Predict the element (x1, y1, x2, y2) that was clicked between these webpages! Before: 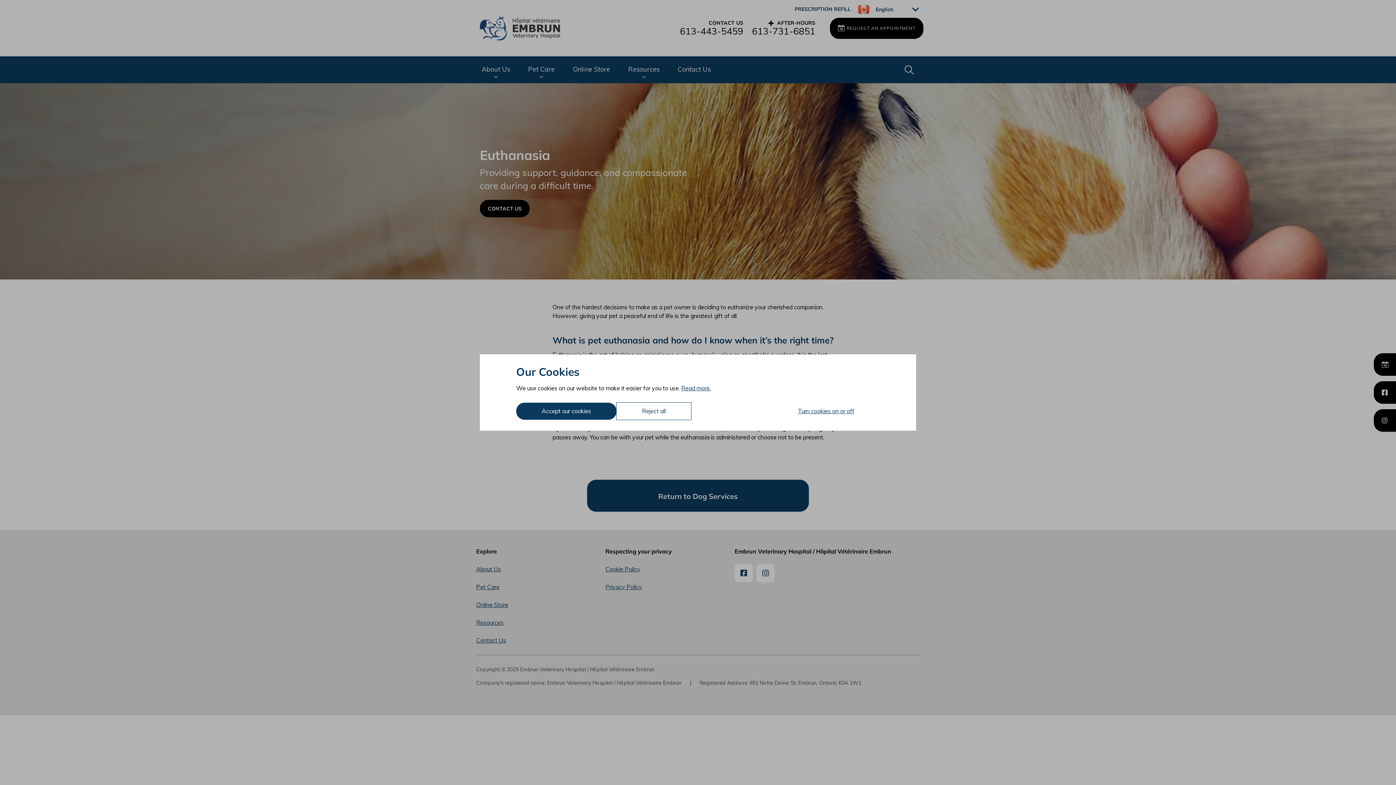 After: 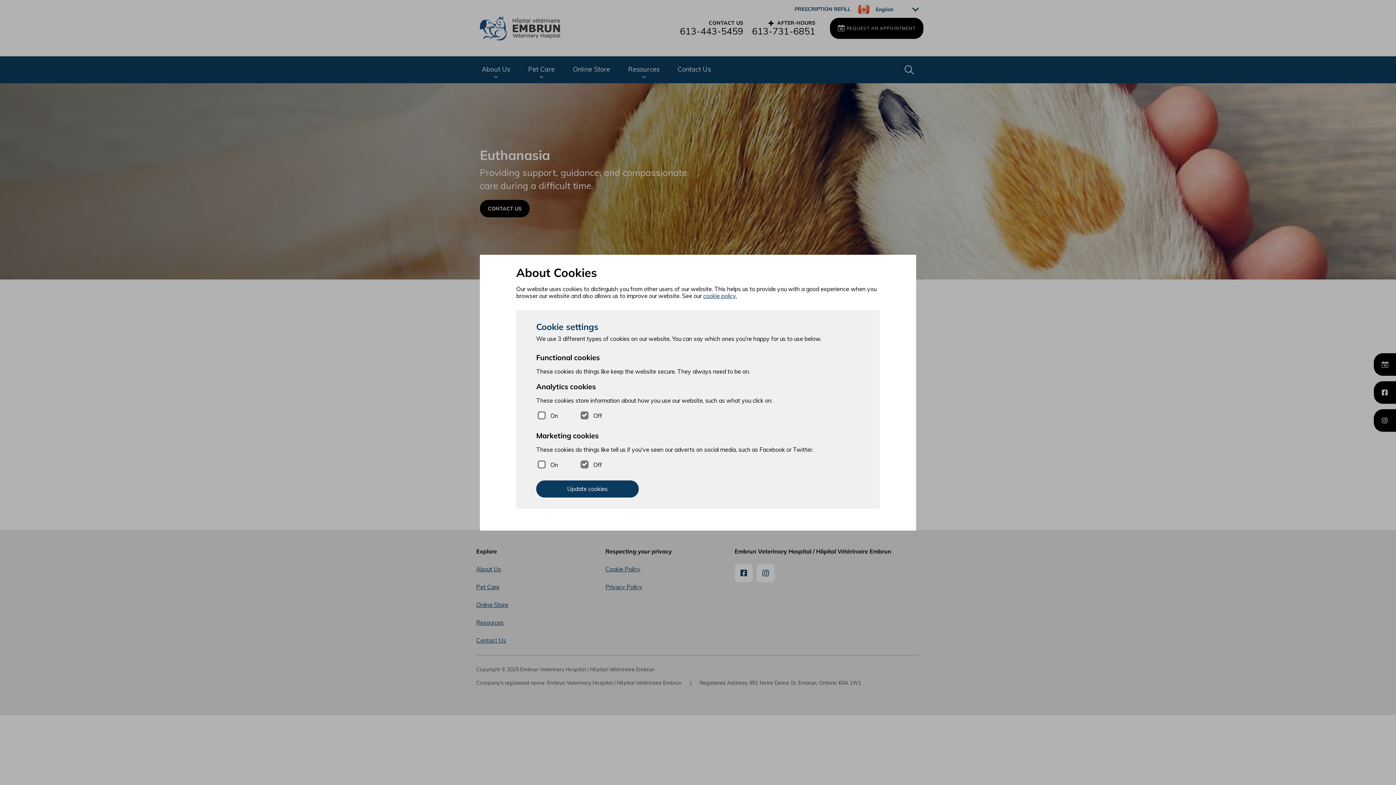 Action: label: Turn cookies on or off bbox: (772, 402, 880, 420)